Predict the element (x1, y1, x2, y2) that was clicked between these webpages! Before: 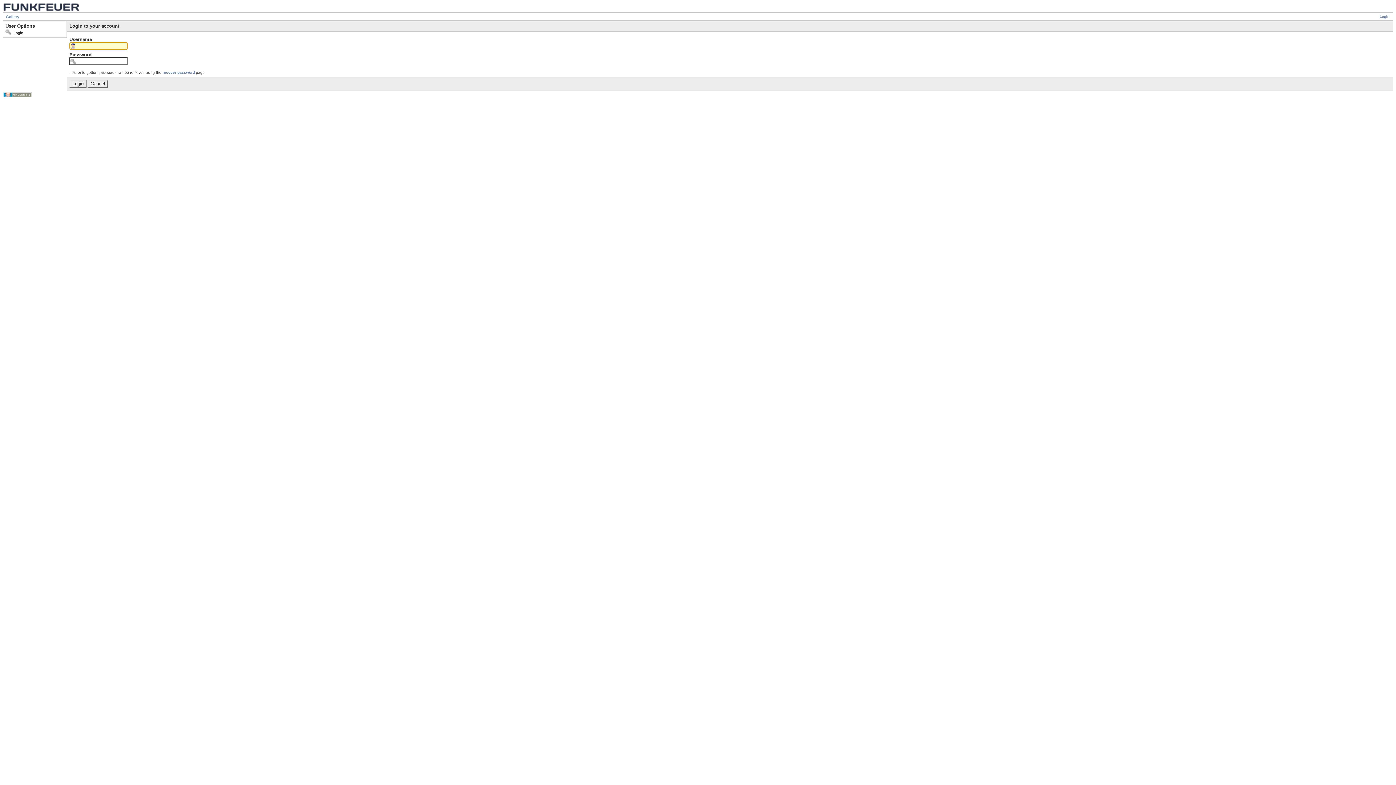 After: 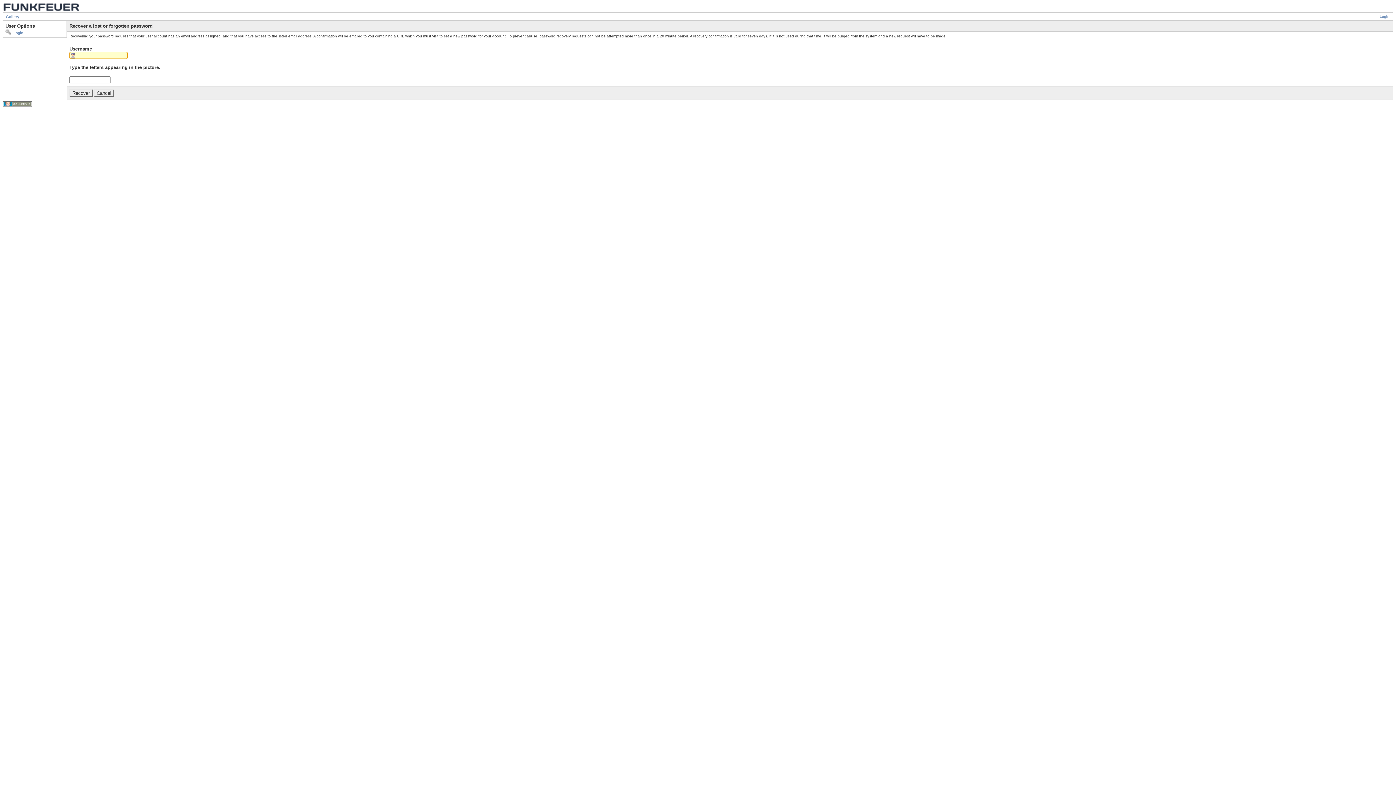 Action: bbox: (162, 70, 194, 74) label: recover password